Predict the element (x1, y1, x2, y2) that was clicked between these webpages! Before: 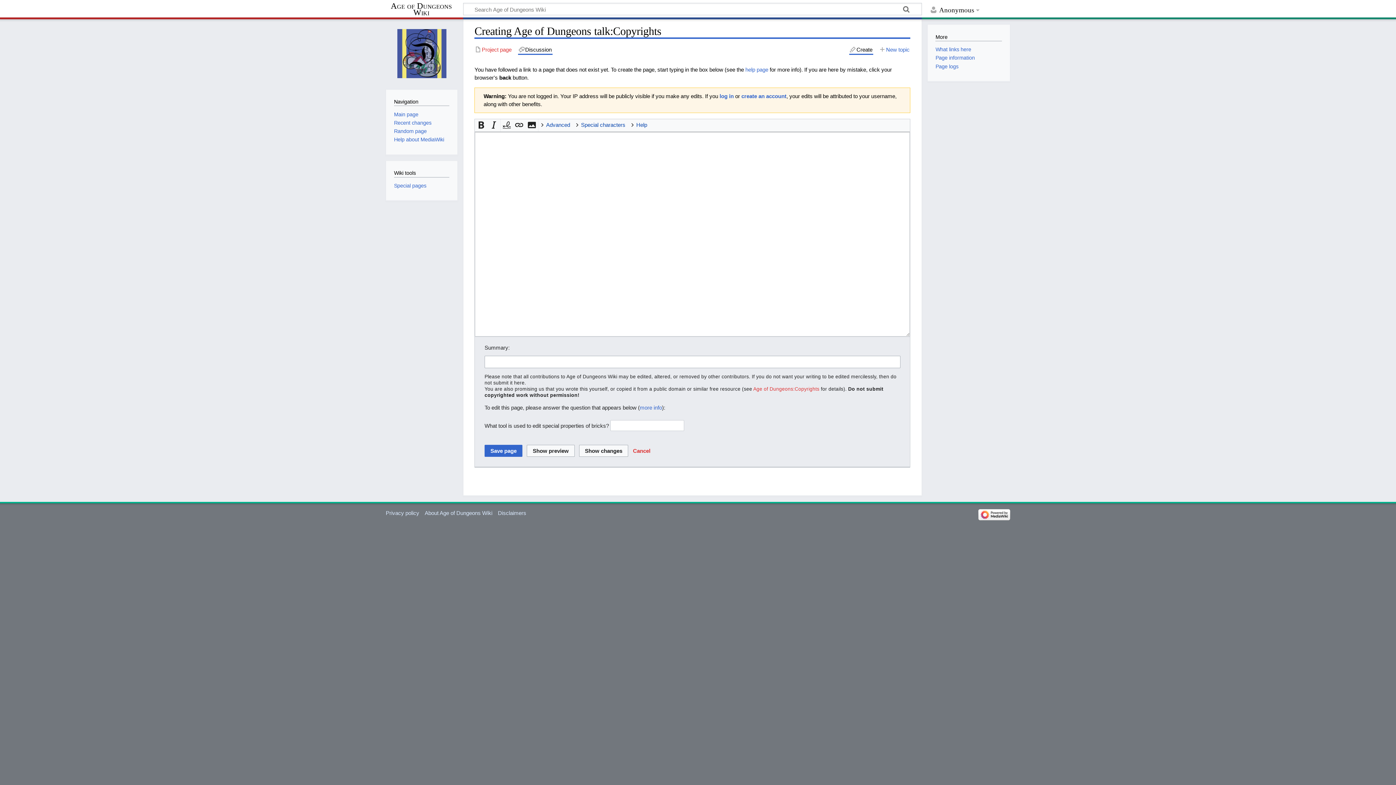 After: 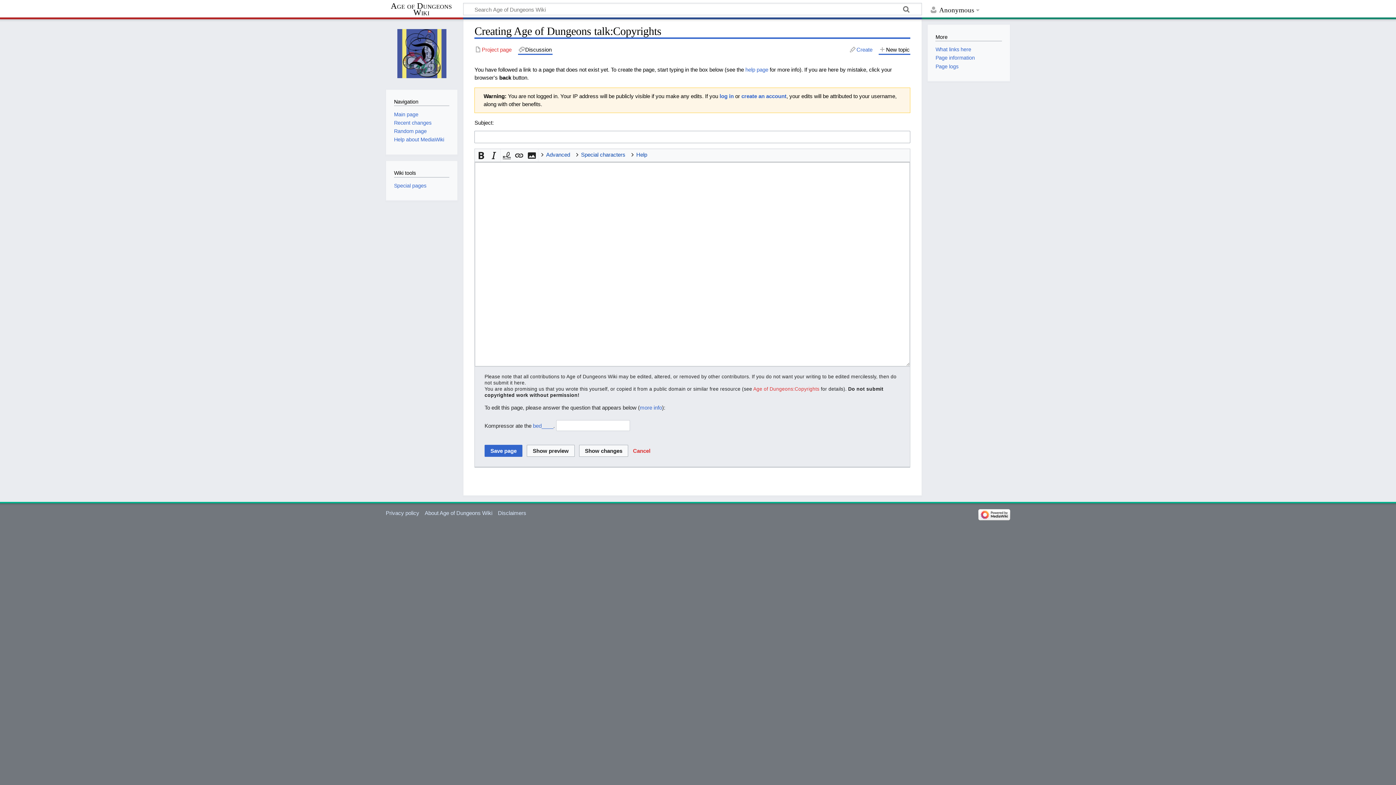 Action: bbox: (878, 45, 910, 53) label: New topic